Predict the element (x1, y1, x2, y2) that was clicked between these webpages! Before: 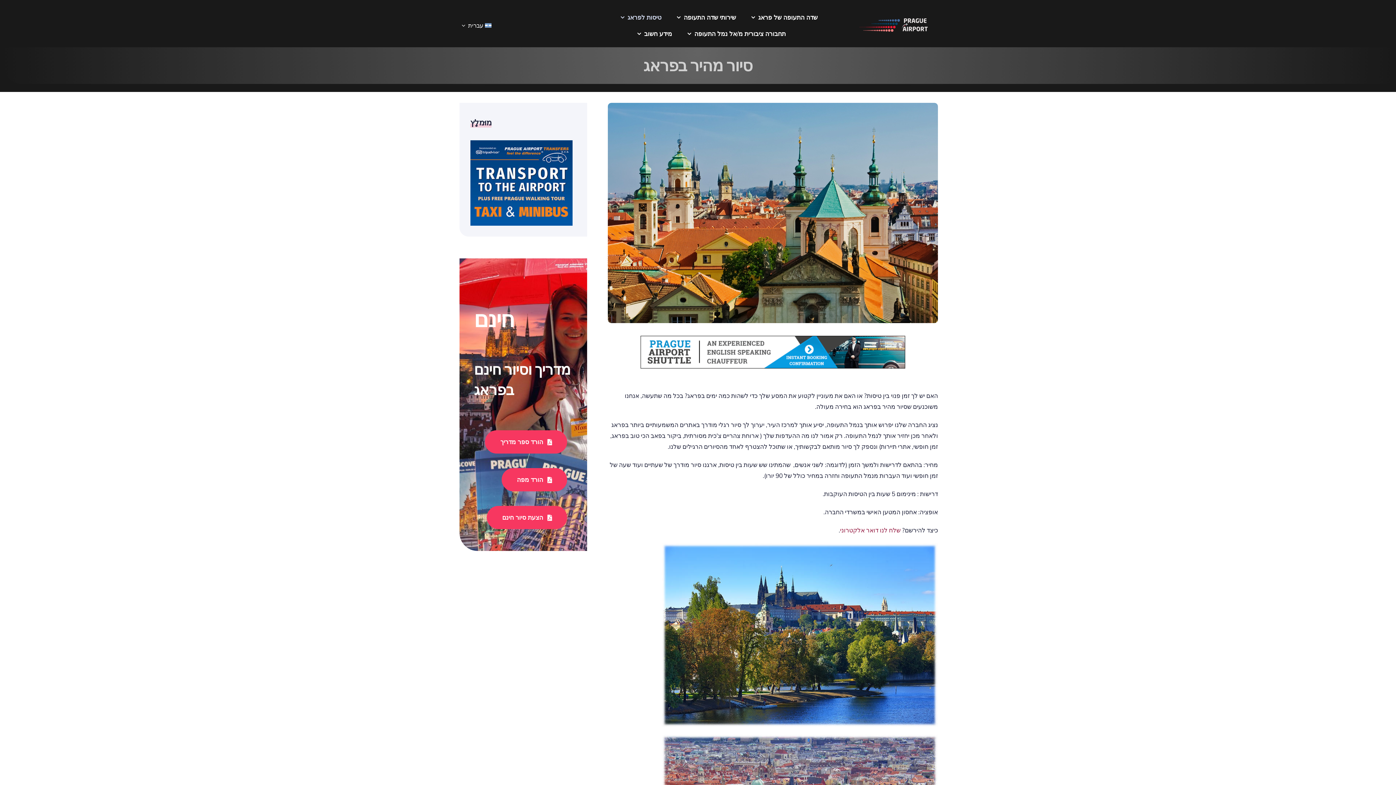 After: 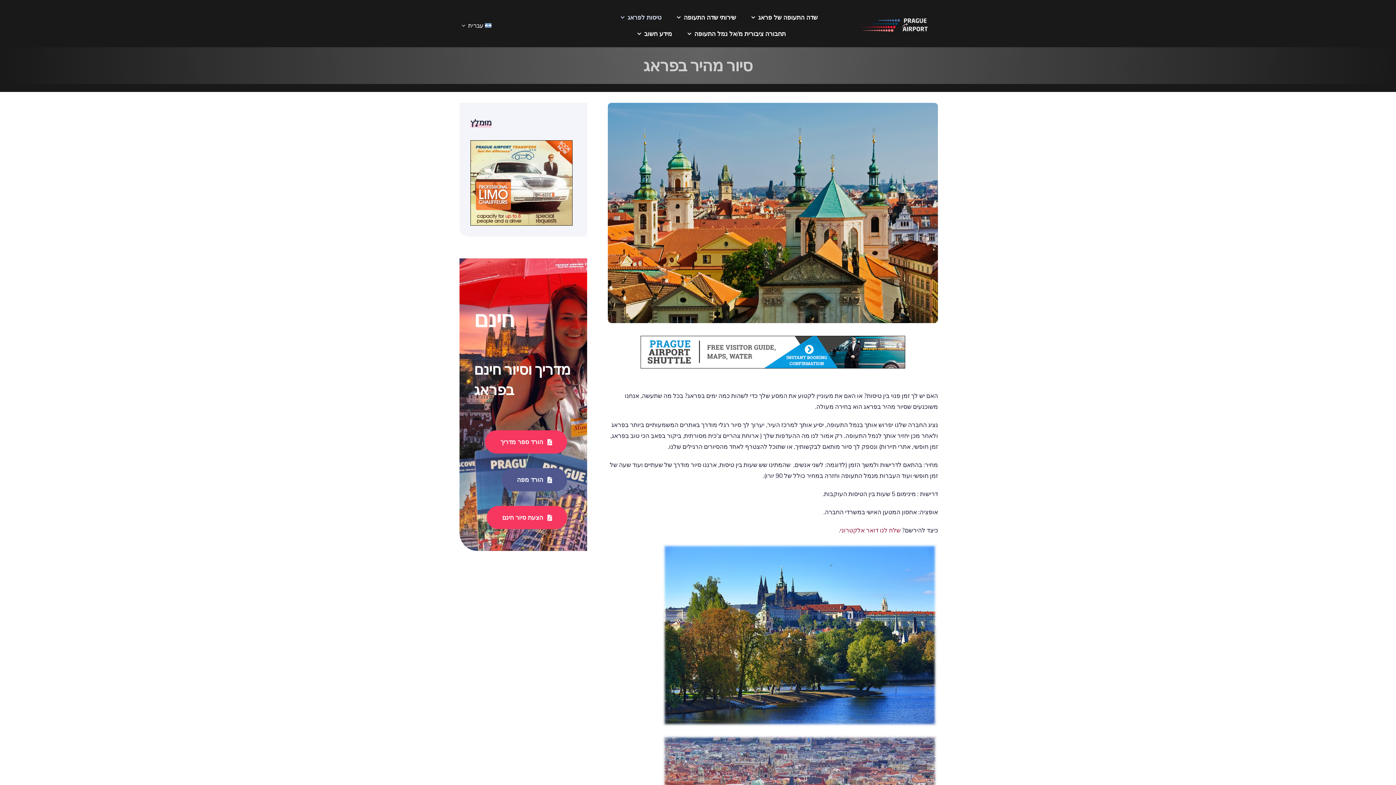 Action: label: הורד מפה bbox: (501, 468, 567, 491)